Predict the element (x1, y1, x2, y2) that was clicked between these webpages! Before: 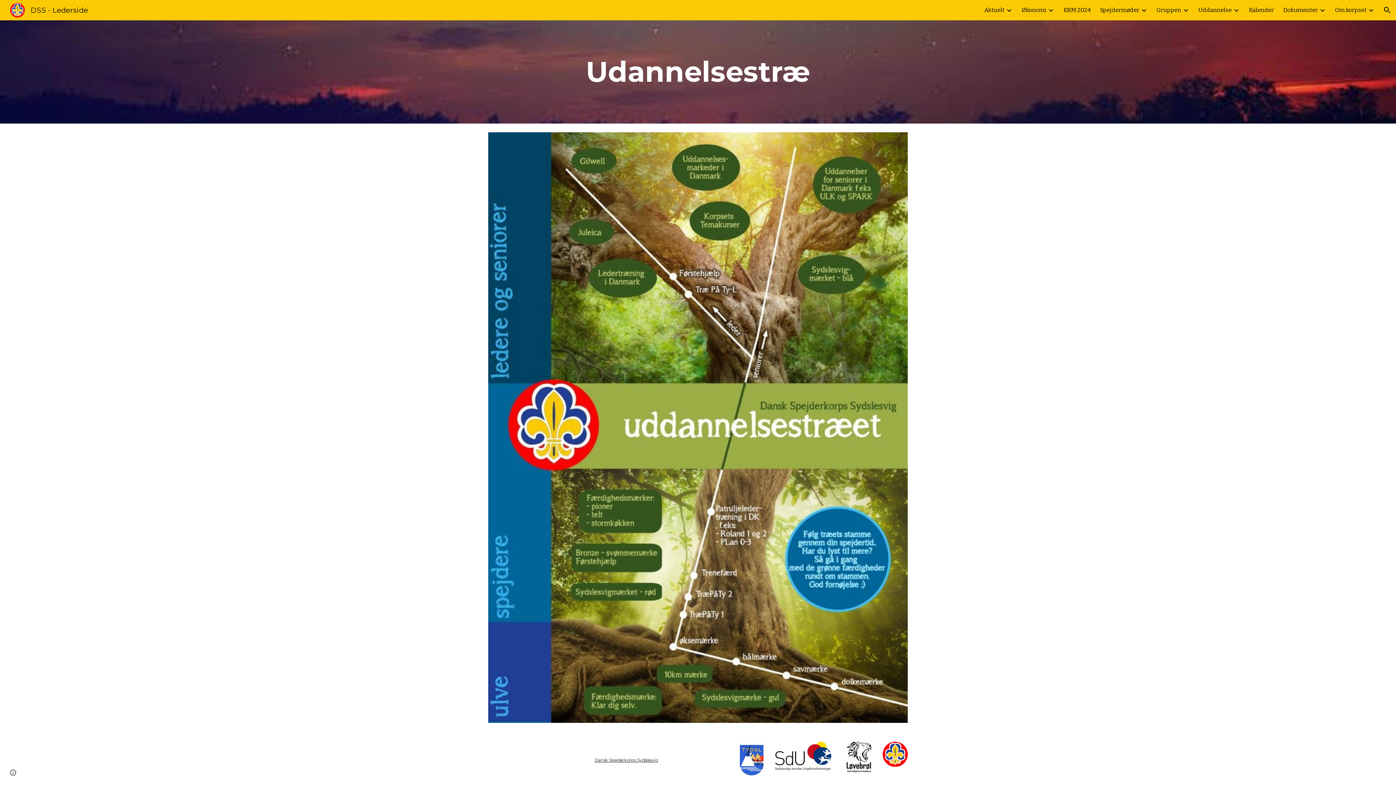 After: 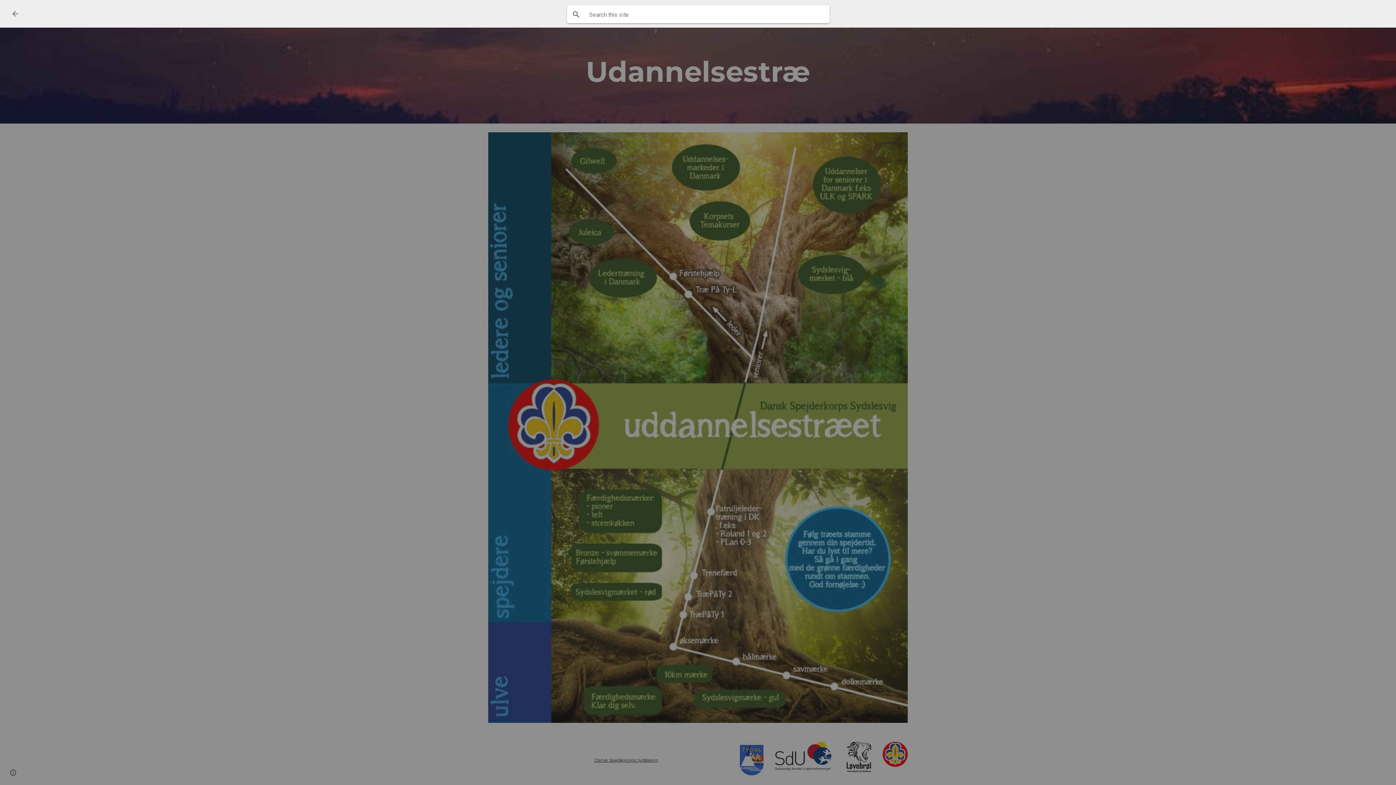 Action: label: Open search bar bbox: (1378, 1, 1396, 18)